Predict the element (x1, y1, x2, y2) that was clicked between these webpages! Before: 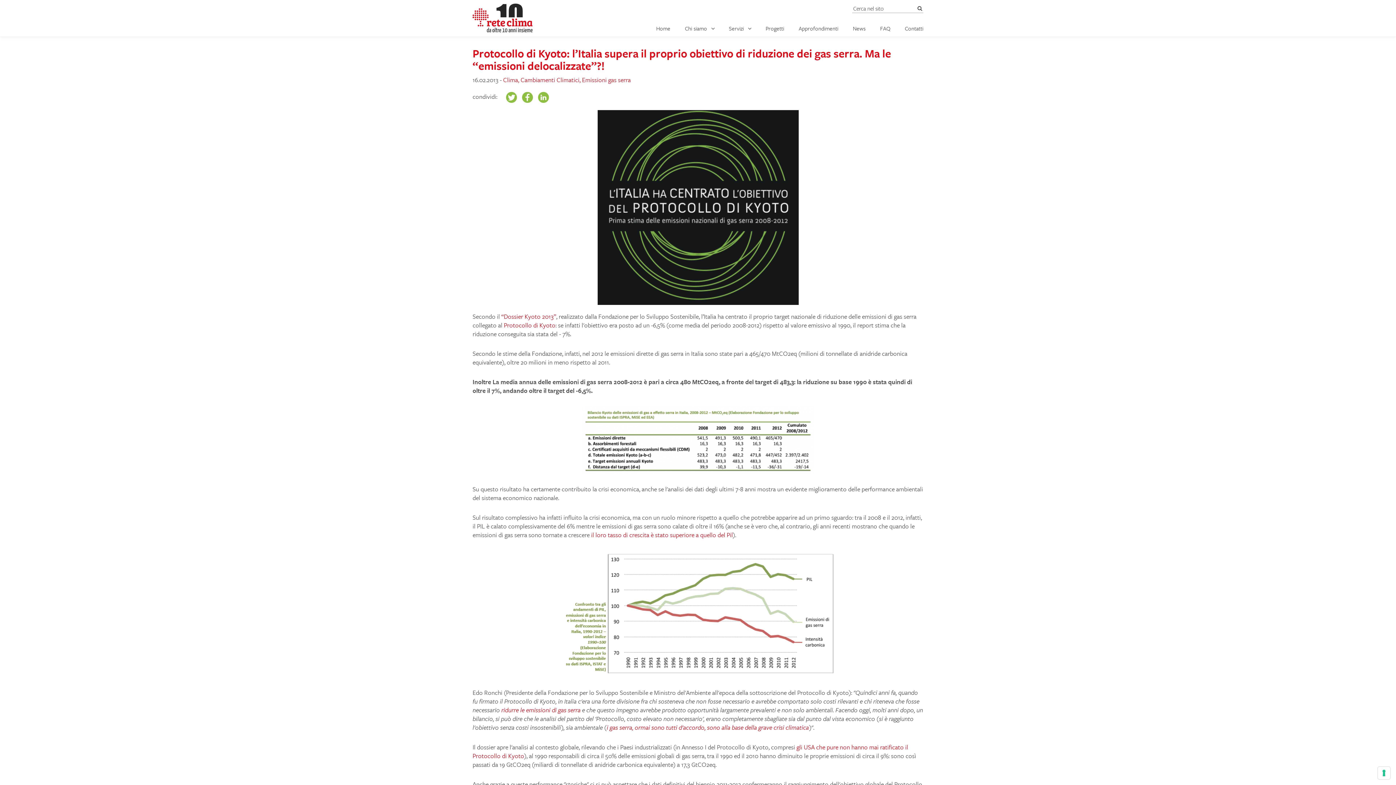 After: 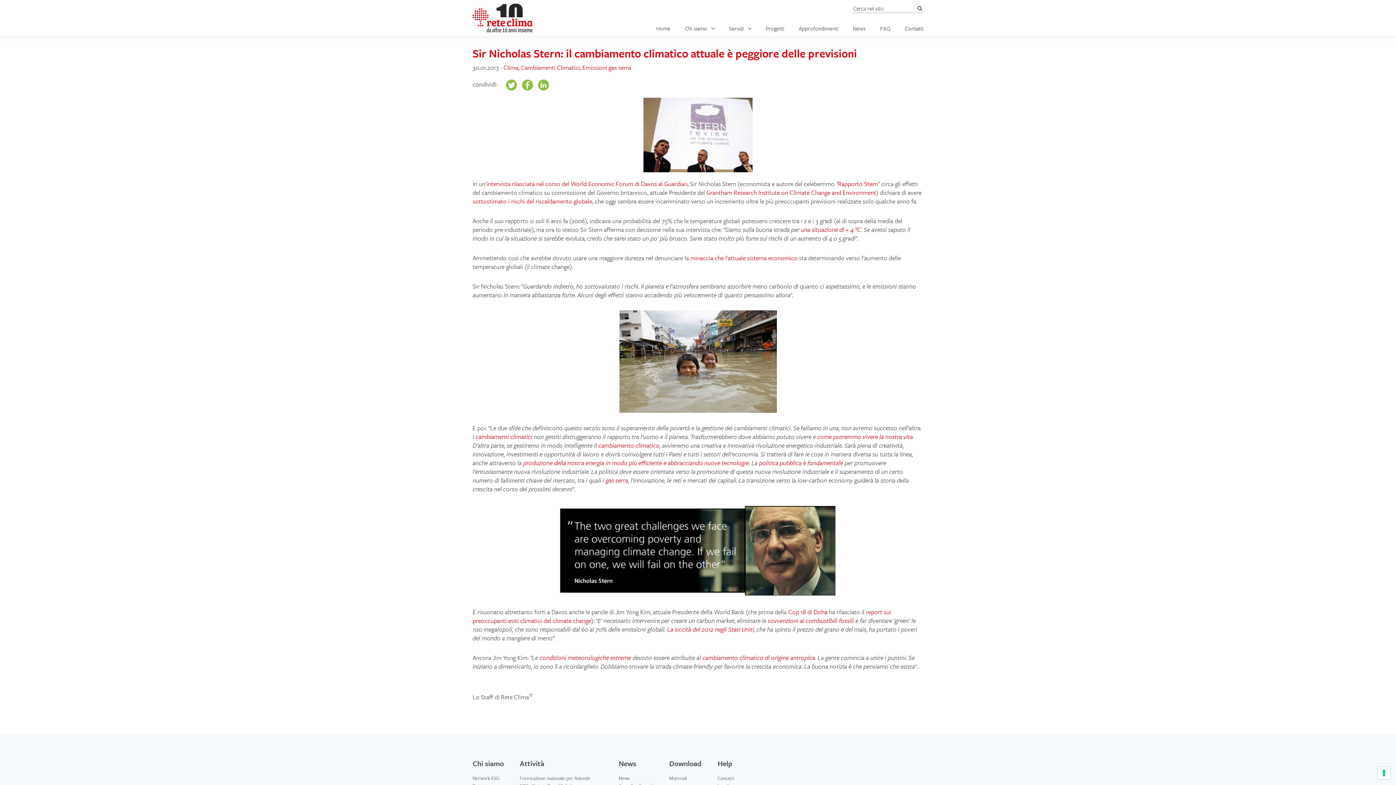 Action: label: i gas serra, ormai sono tutti d'accordo, sono alla base della grave crisi climatica bbox: (606, 723, 809, 732)